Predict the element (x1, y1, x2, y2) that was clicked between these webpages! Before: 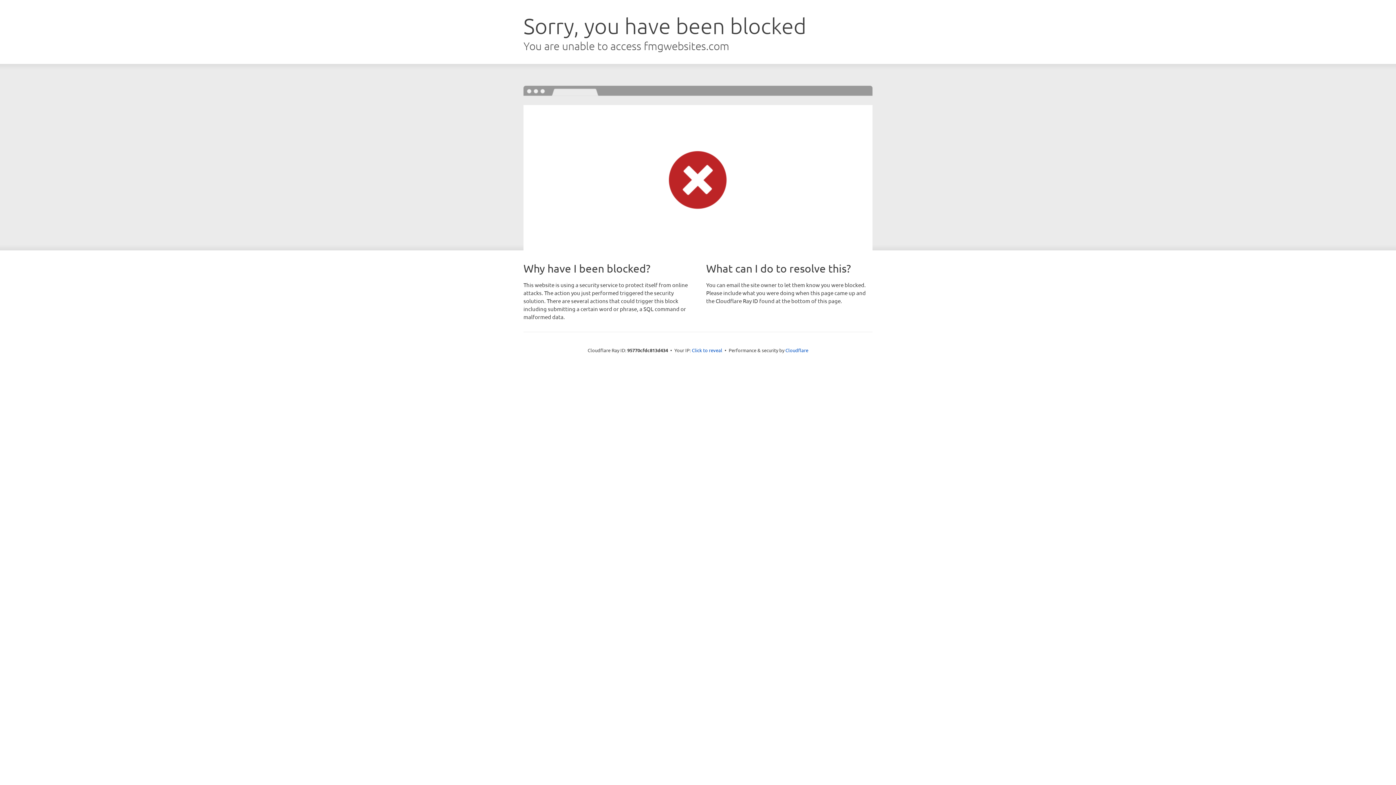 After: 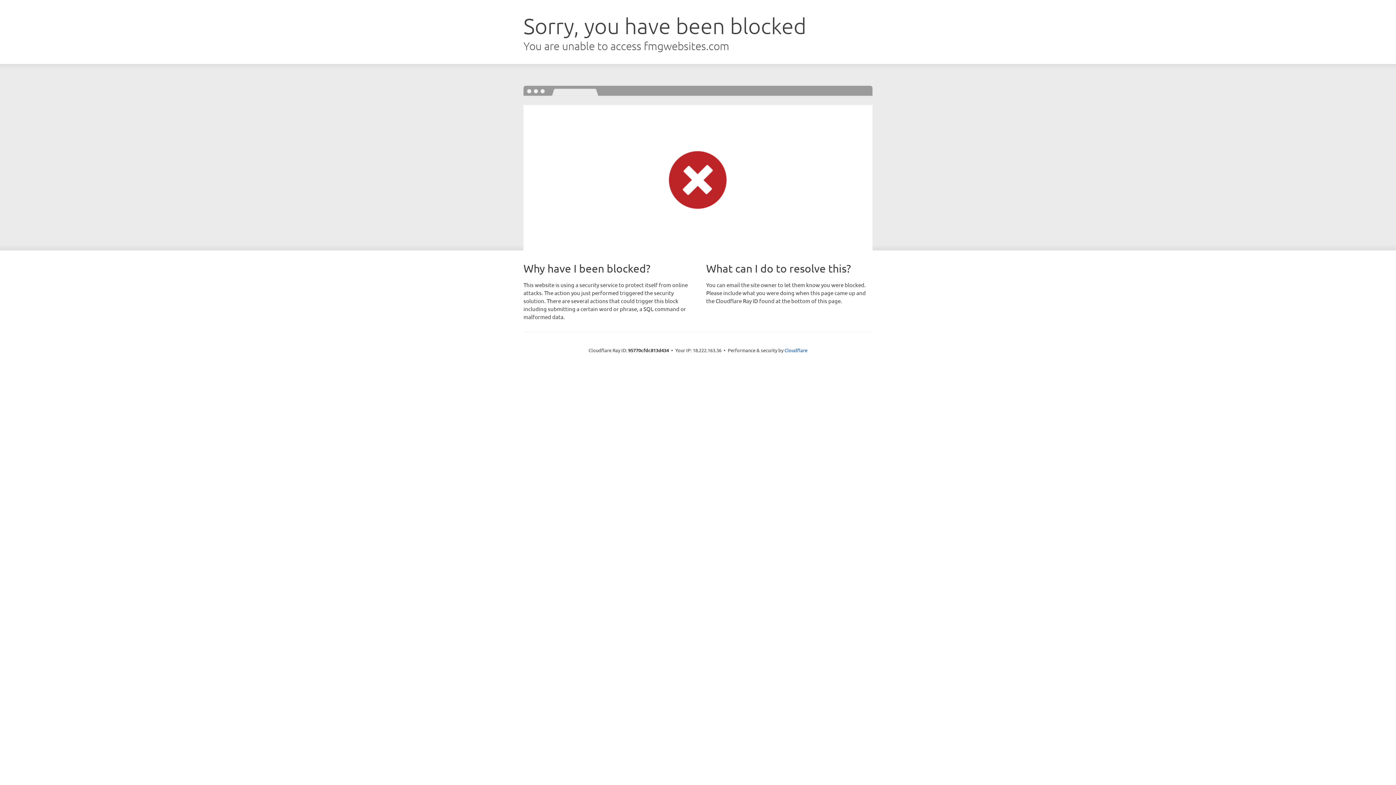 Action: bbox: (692, 346, 722, 353) label: Click to reveal